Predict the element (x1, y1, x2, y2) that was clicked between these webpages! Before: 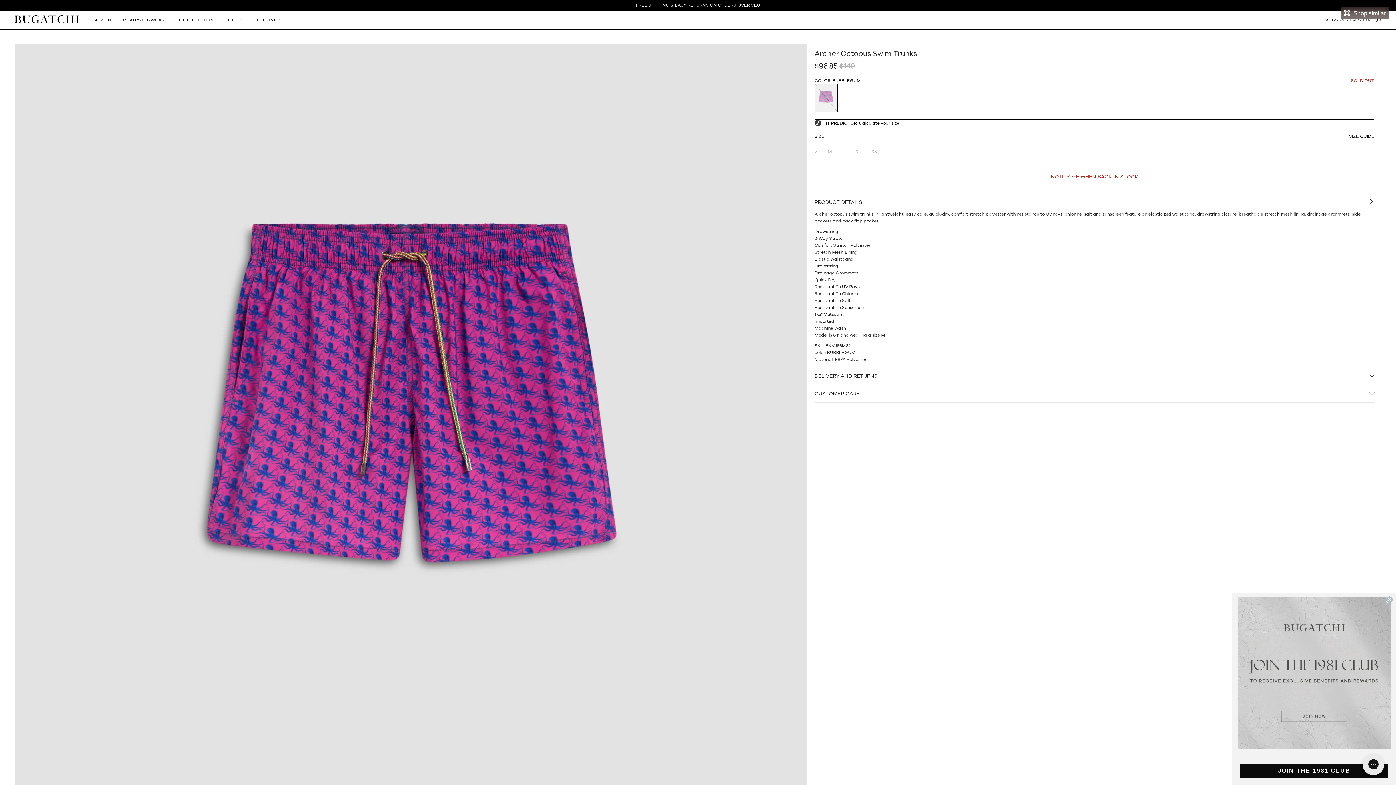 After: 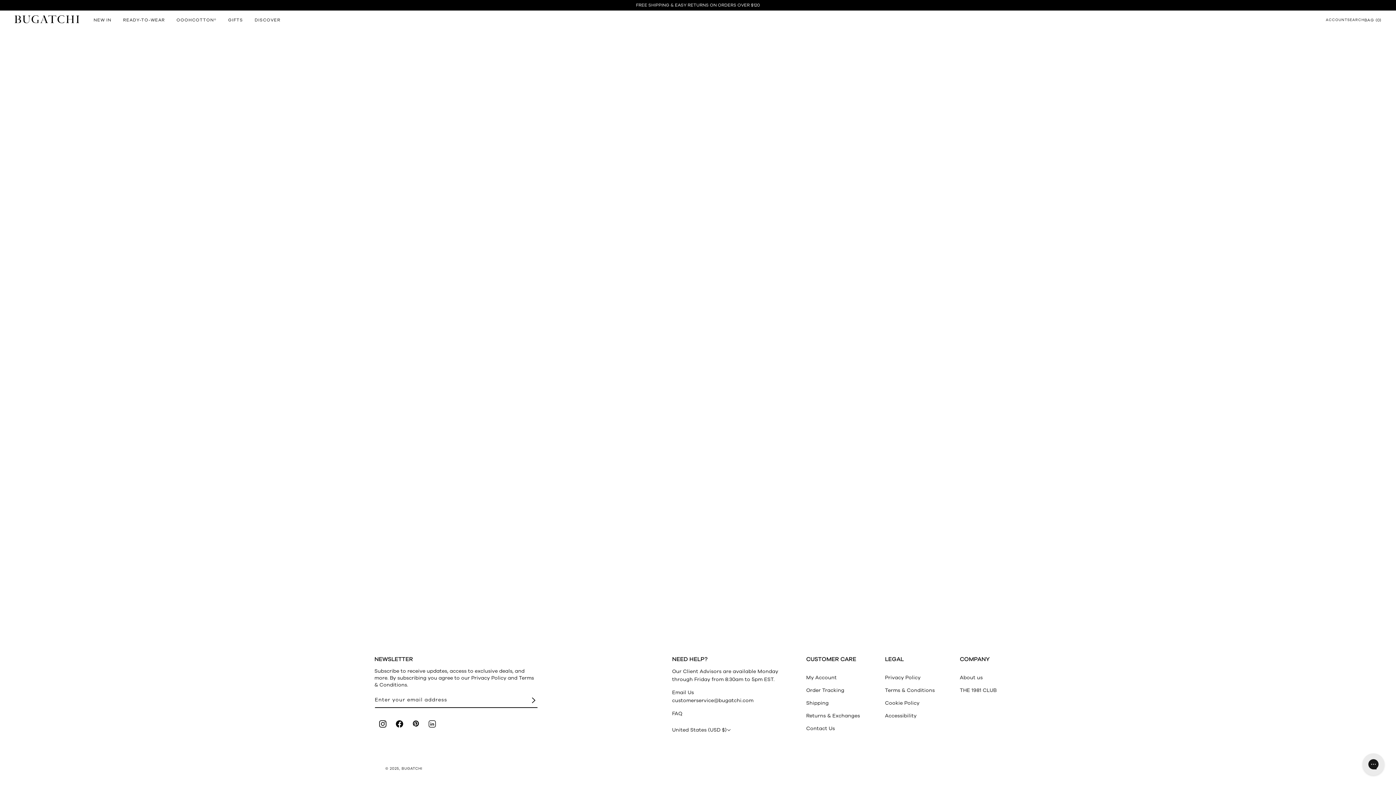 Action: bbox: (14, 12, 79, 26)